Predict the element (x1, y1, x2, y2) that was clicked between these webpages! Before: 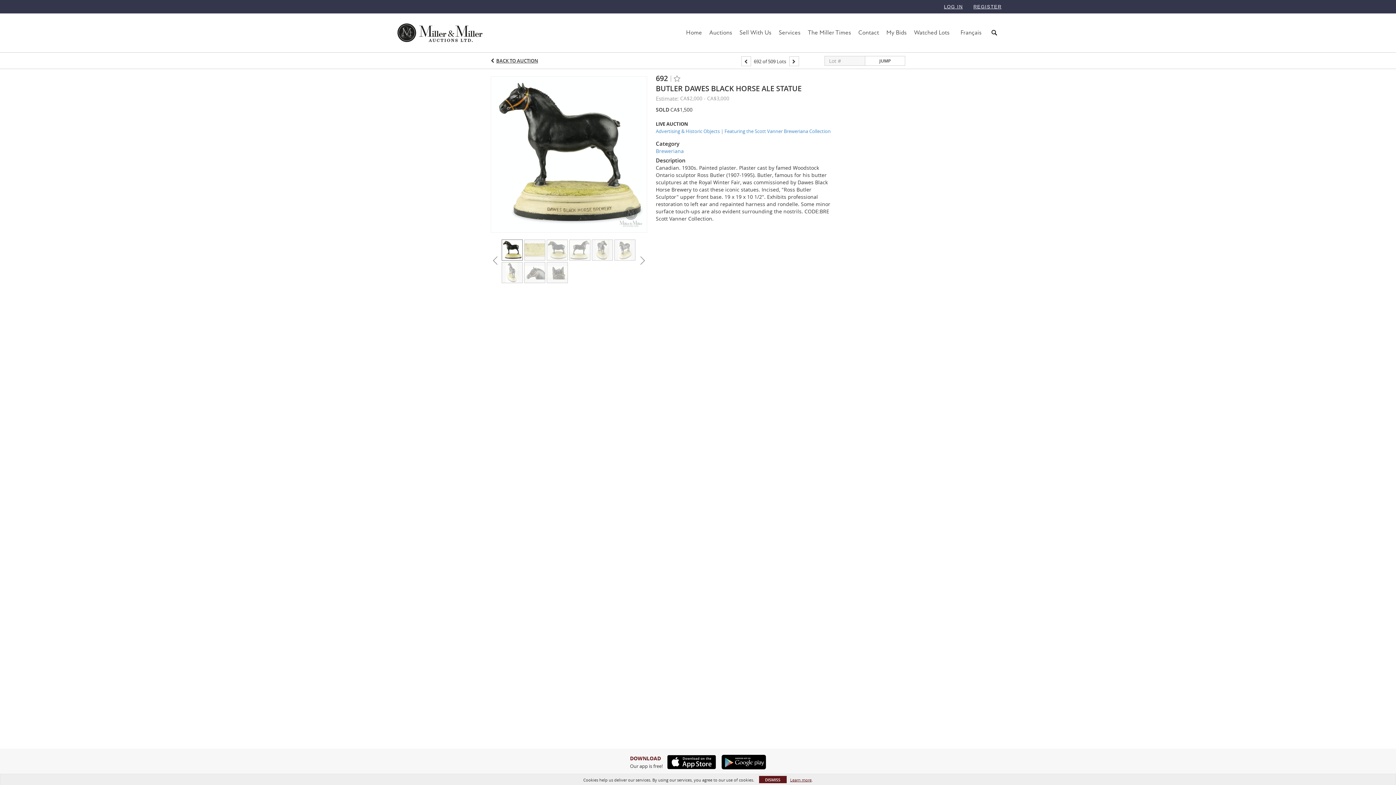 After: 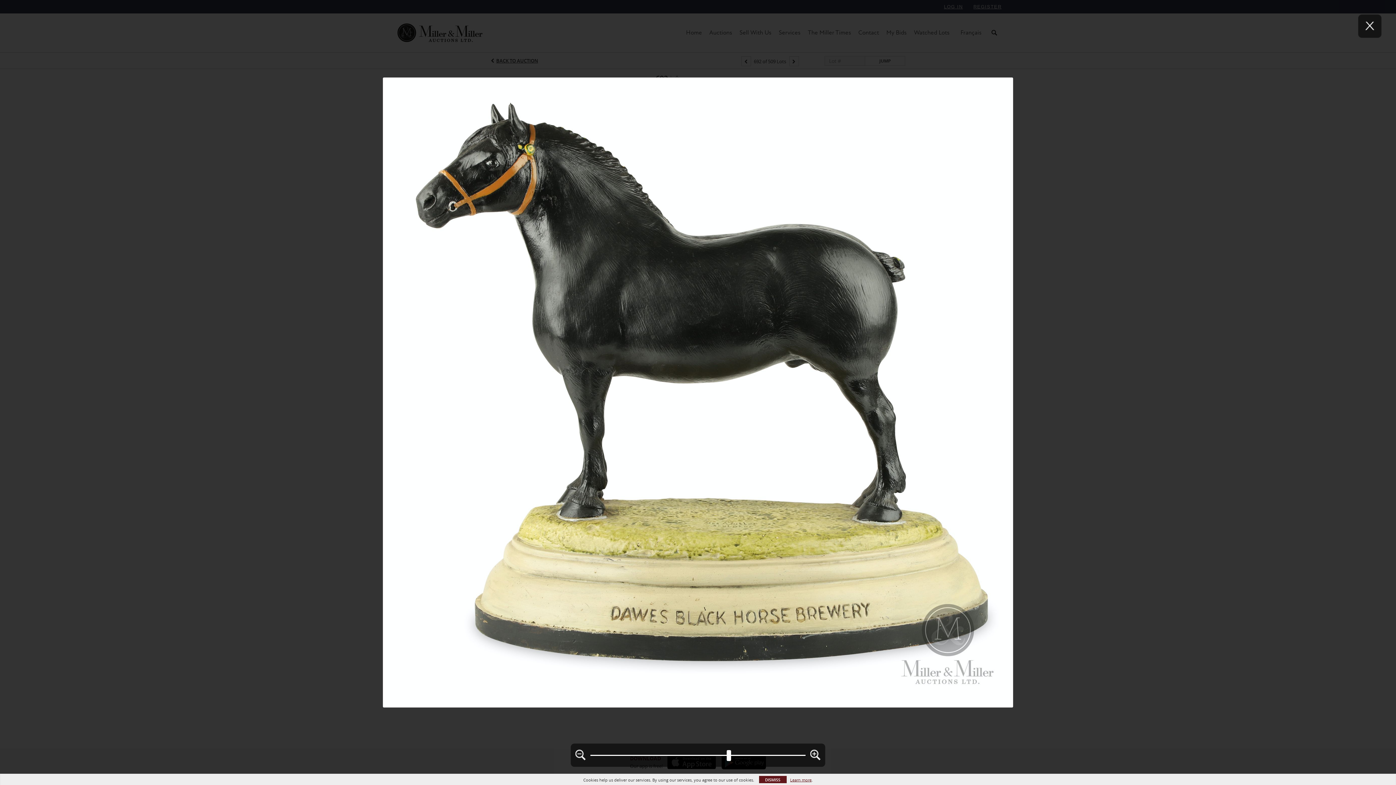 Action: bbox: (490, 150, 647, 156)